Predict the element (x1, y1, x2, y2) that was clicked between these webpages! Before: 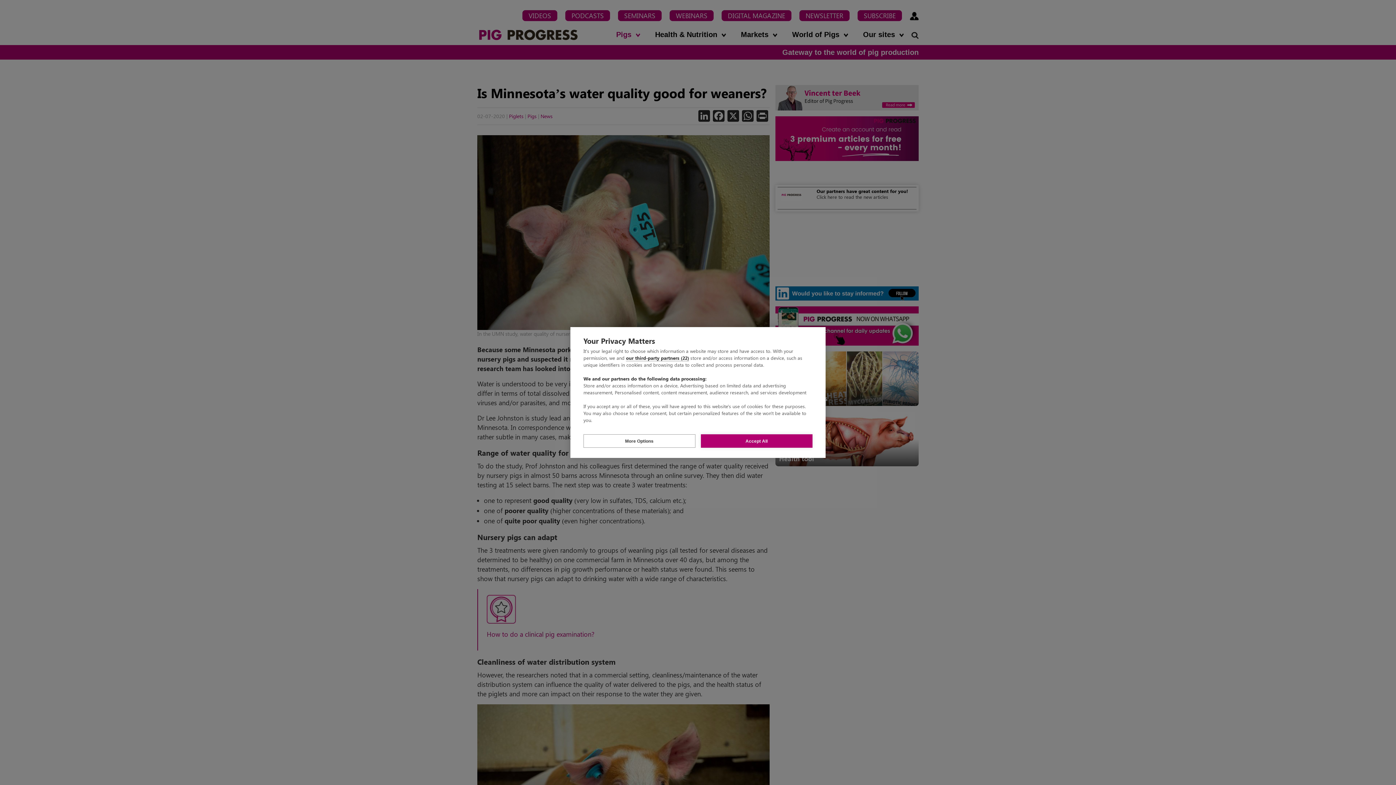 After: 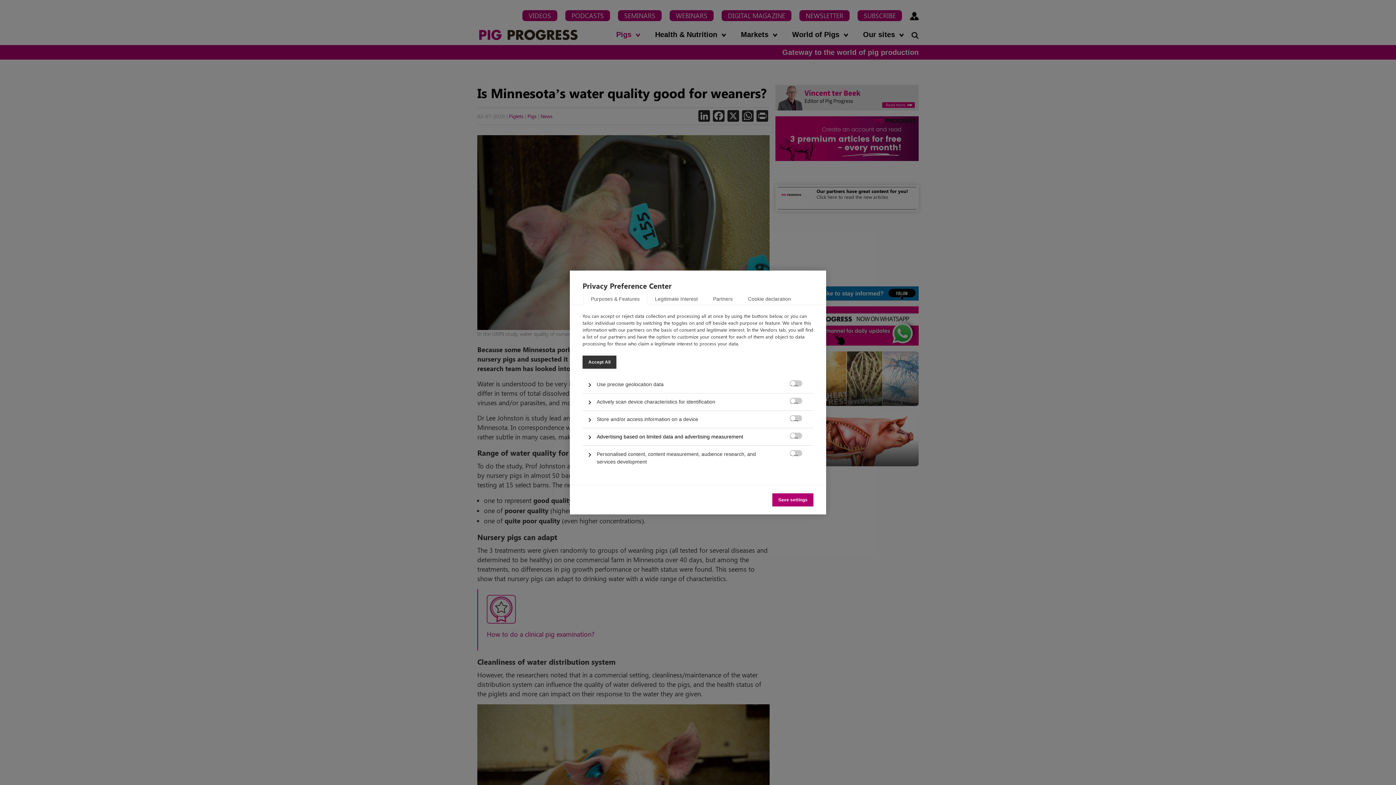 Action: bbox: (583, 434, 695, 448) label: More Options